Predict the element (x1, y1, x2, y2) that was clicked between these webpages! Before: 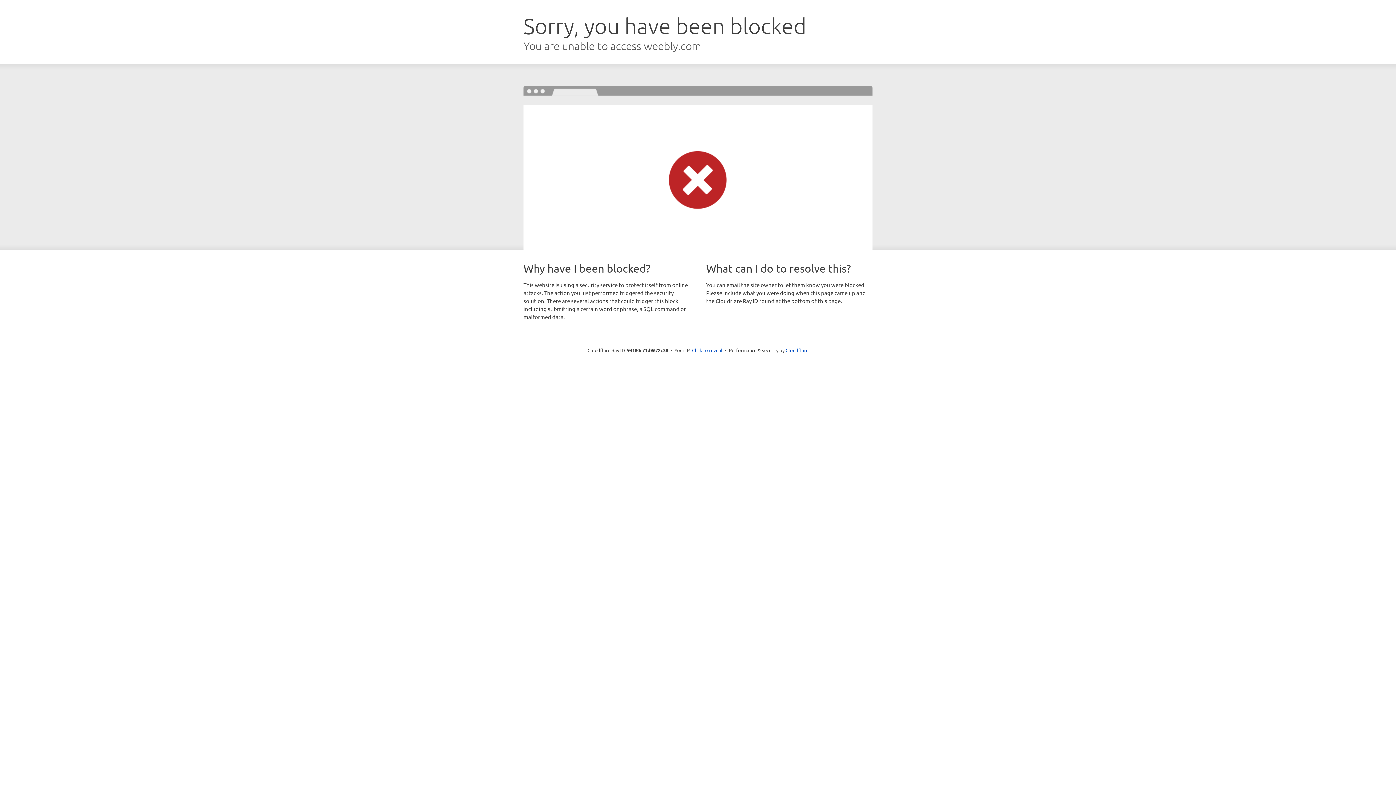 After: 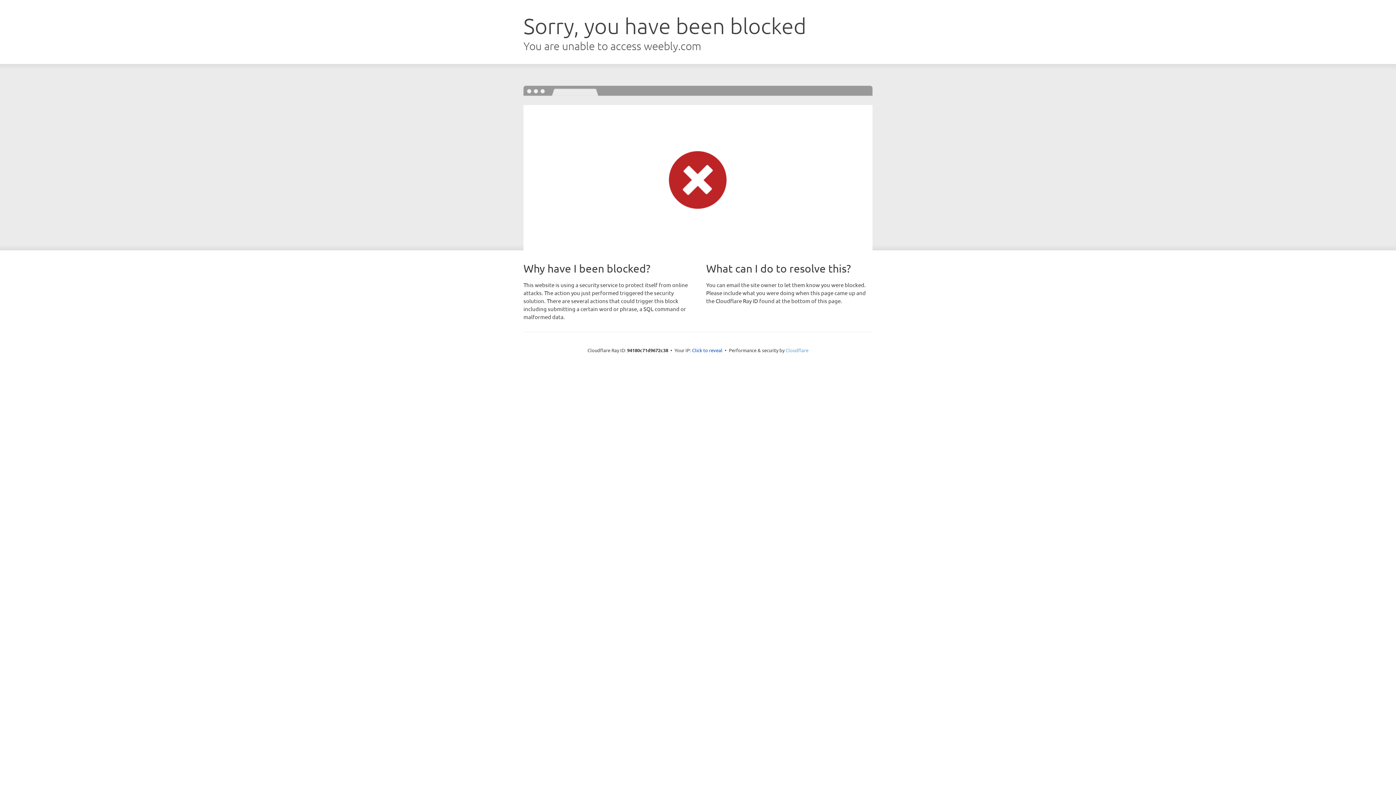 Action: bbox: (785, 347, 808, 353) label: Cloudflare